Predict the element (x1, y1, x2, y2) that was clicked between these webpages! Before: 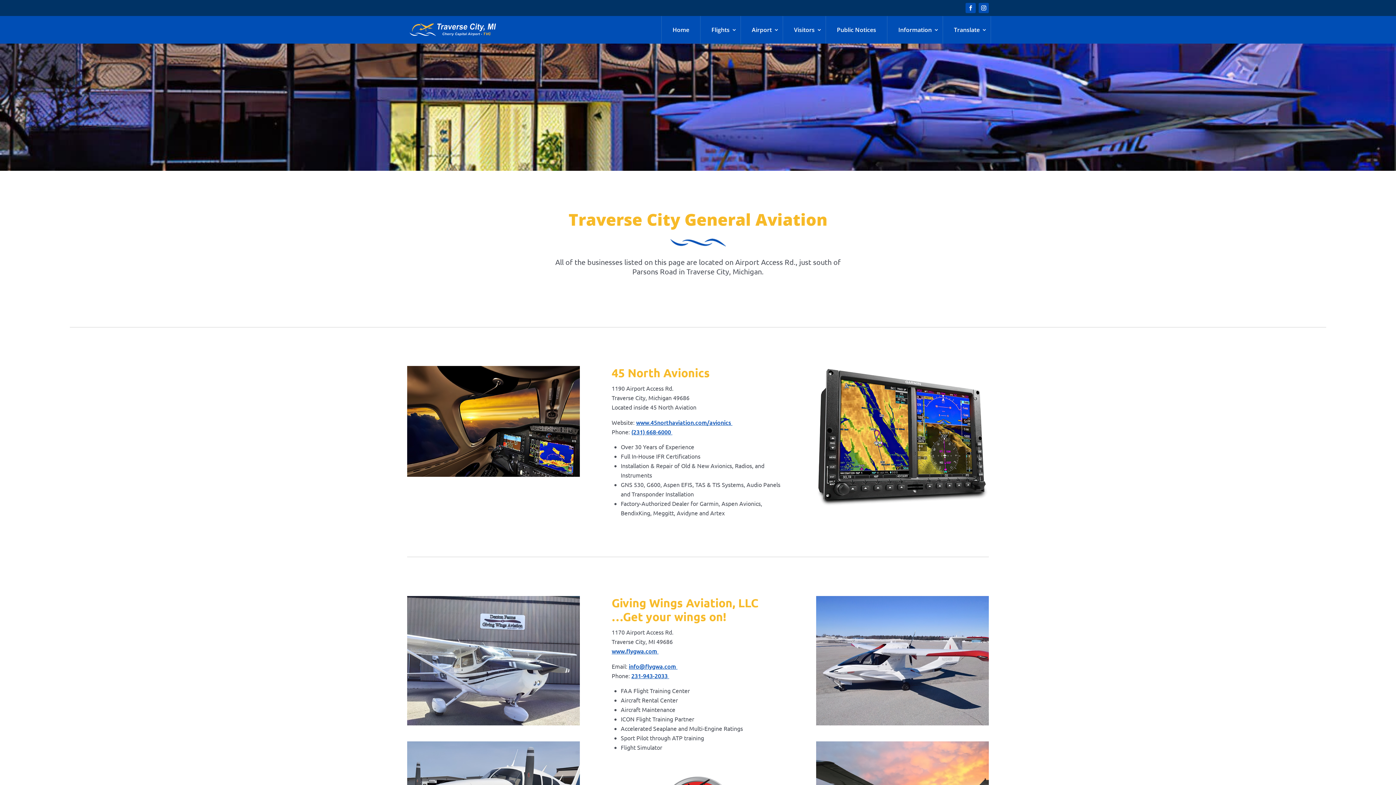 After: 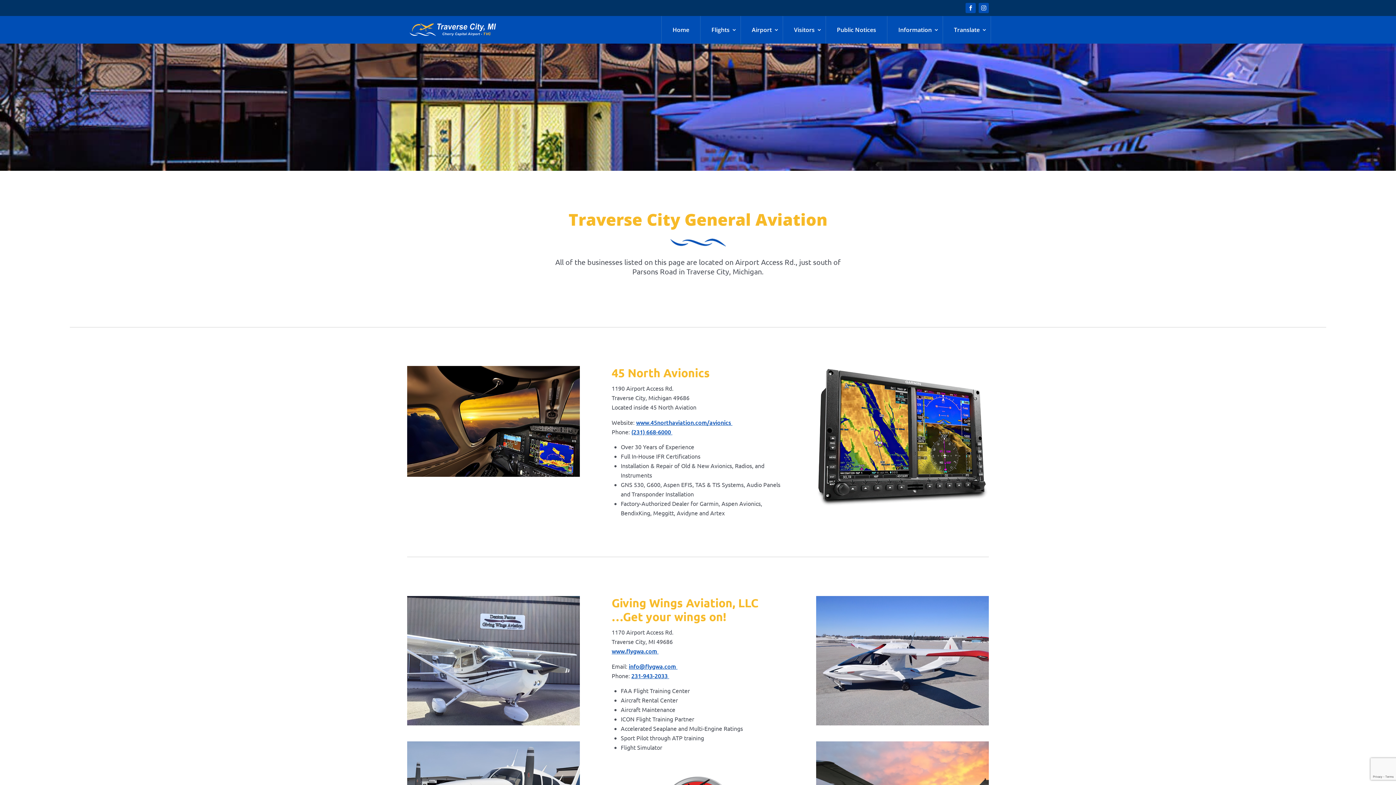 Action: bbox: (978, 2, 989, 13) label: Follow